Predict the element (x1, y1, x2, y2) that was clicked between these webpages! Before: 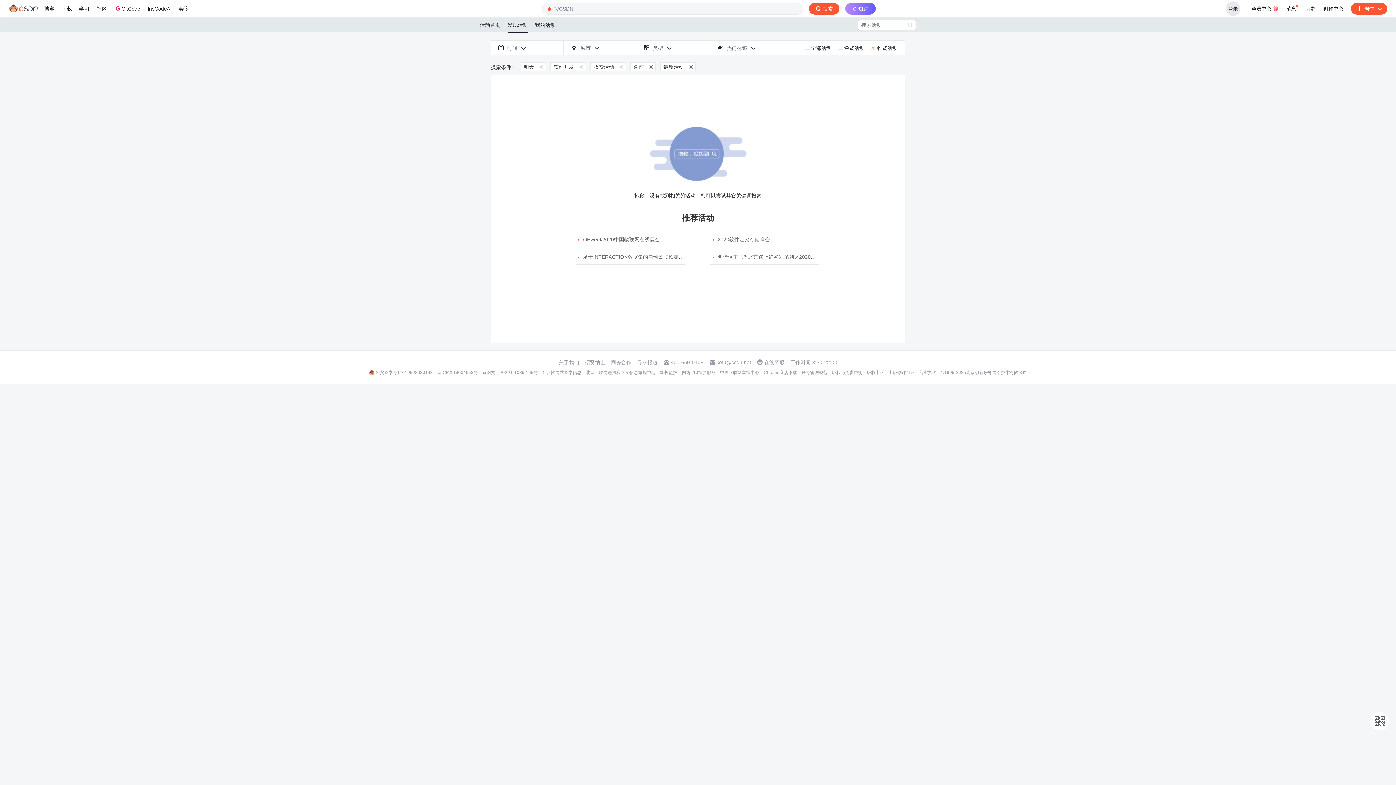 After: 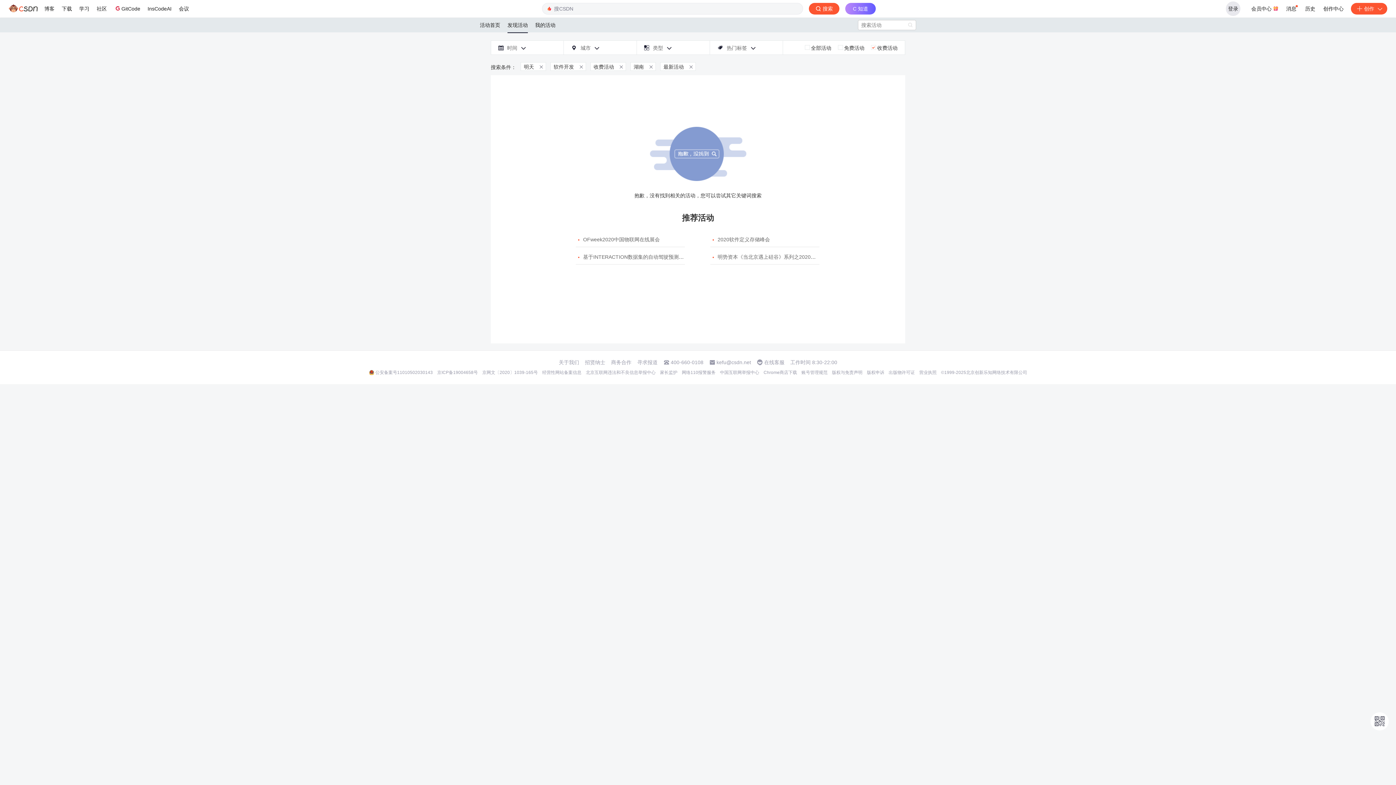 Action: bbox: (801, 369, 827, 375) label: 账号管理规范